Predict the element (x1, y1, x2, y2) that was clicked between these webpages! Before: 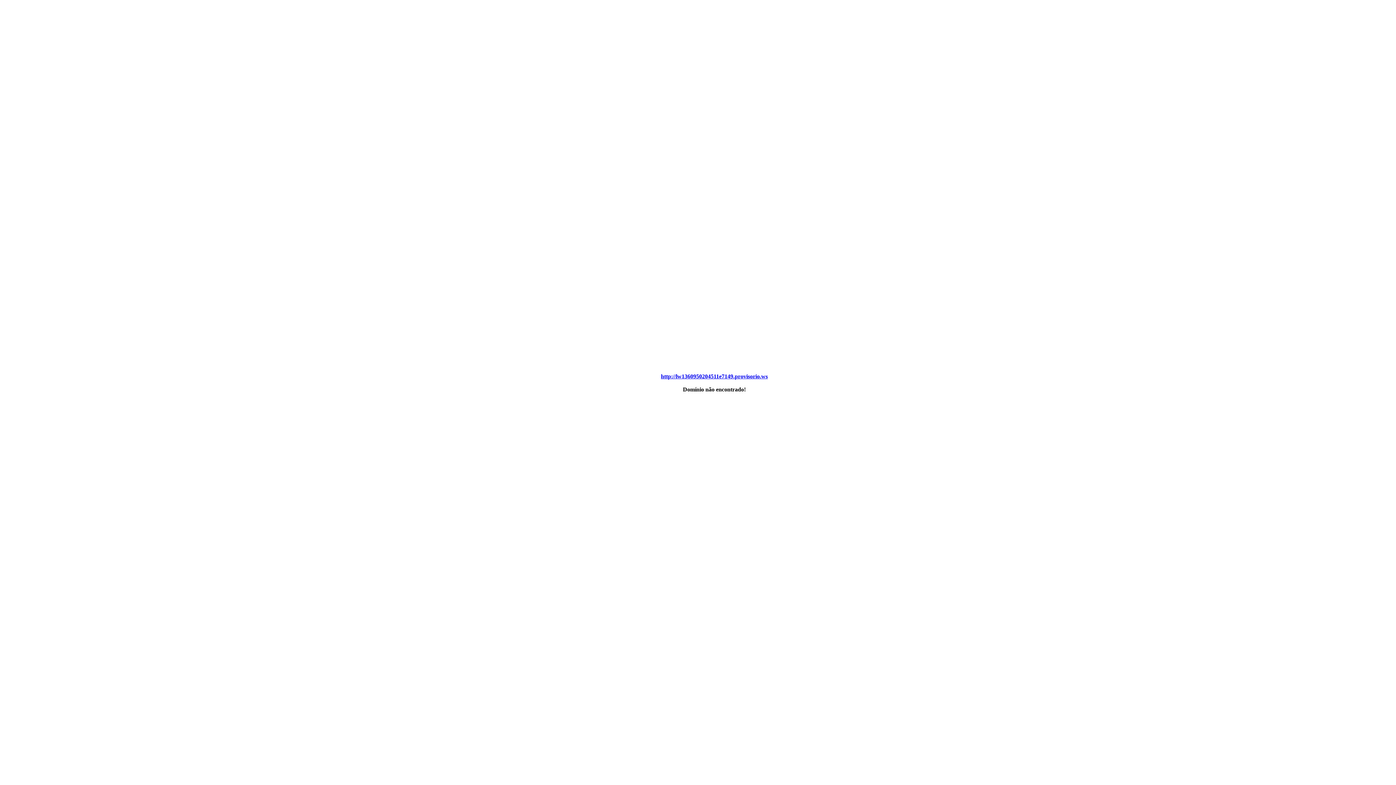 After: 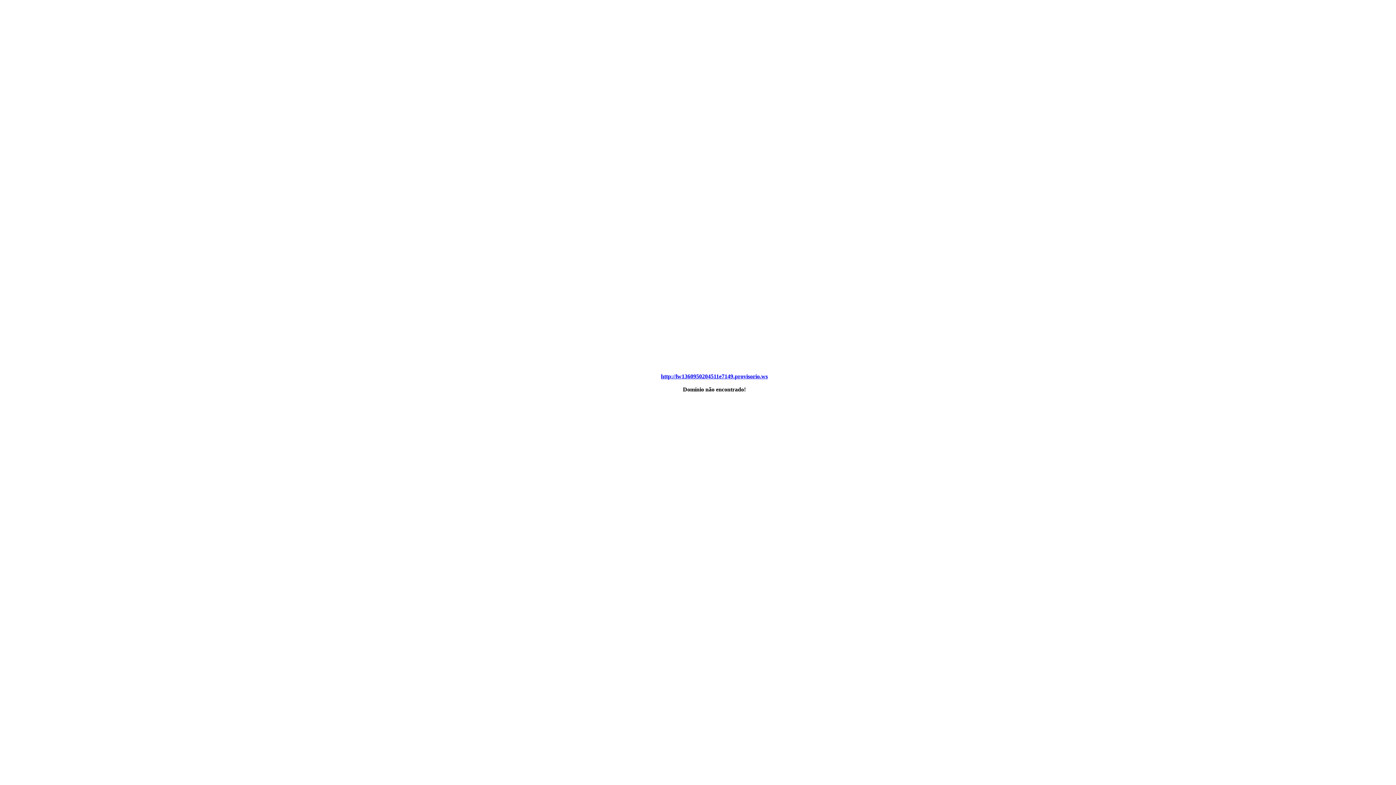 Action: bbox: (661, 373, 768, 379) label: http://lw1360950204511e7149.provisorio.ws